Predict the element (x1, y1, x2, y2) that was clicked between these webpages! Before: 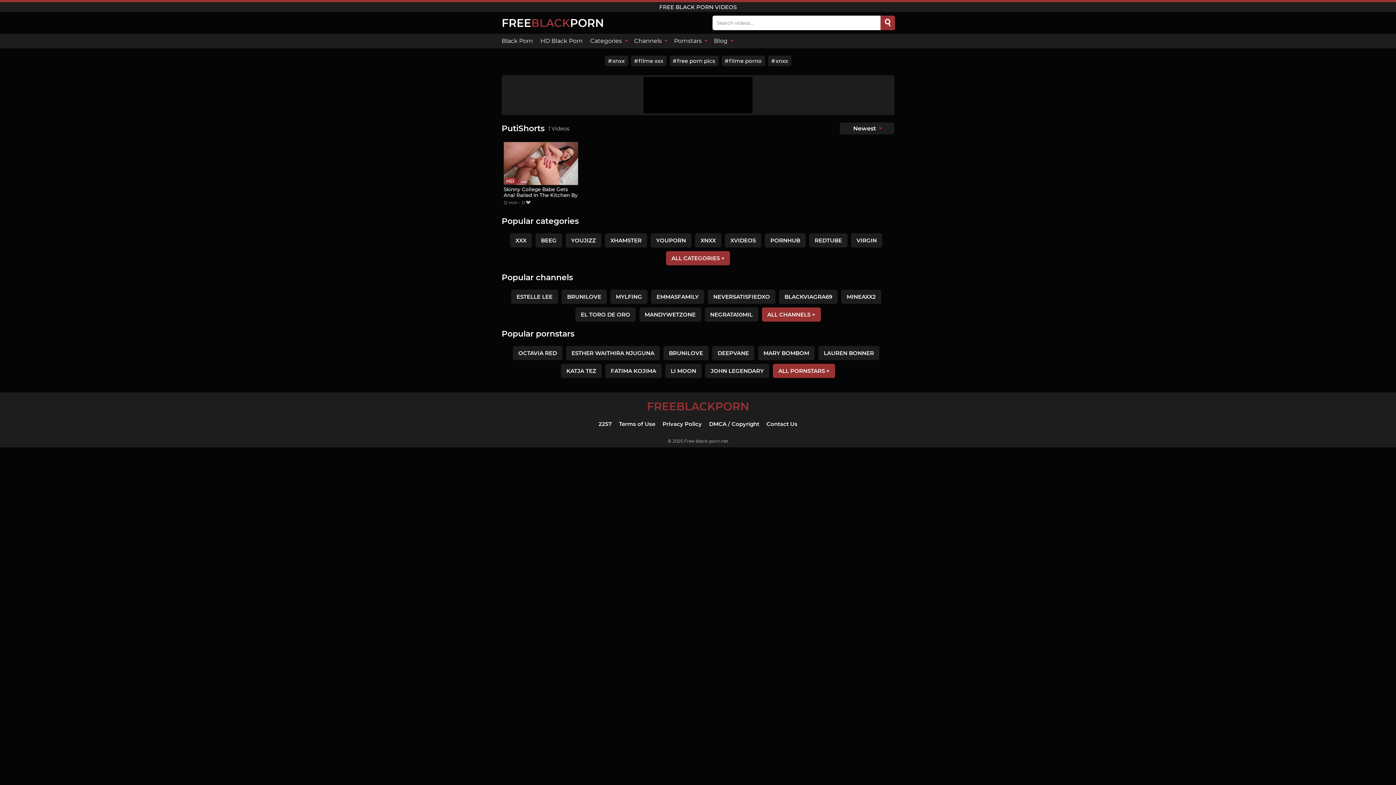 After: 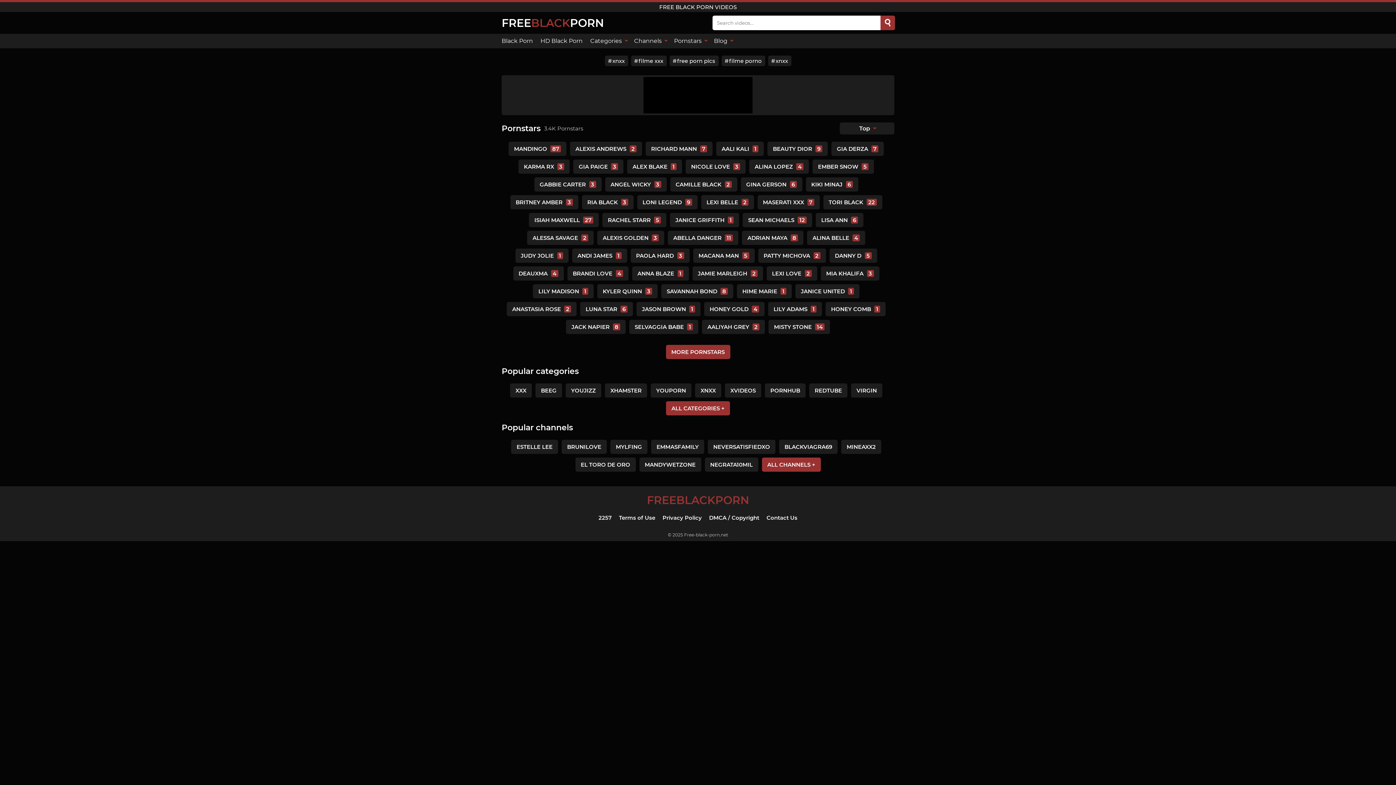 Action: label: ALL PORNSTARS + bbox: (773, 363, 835, 378)